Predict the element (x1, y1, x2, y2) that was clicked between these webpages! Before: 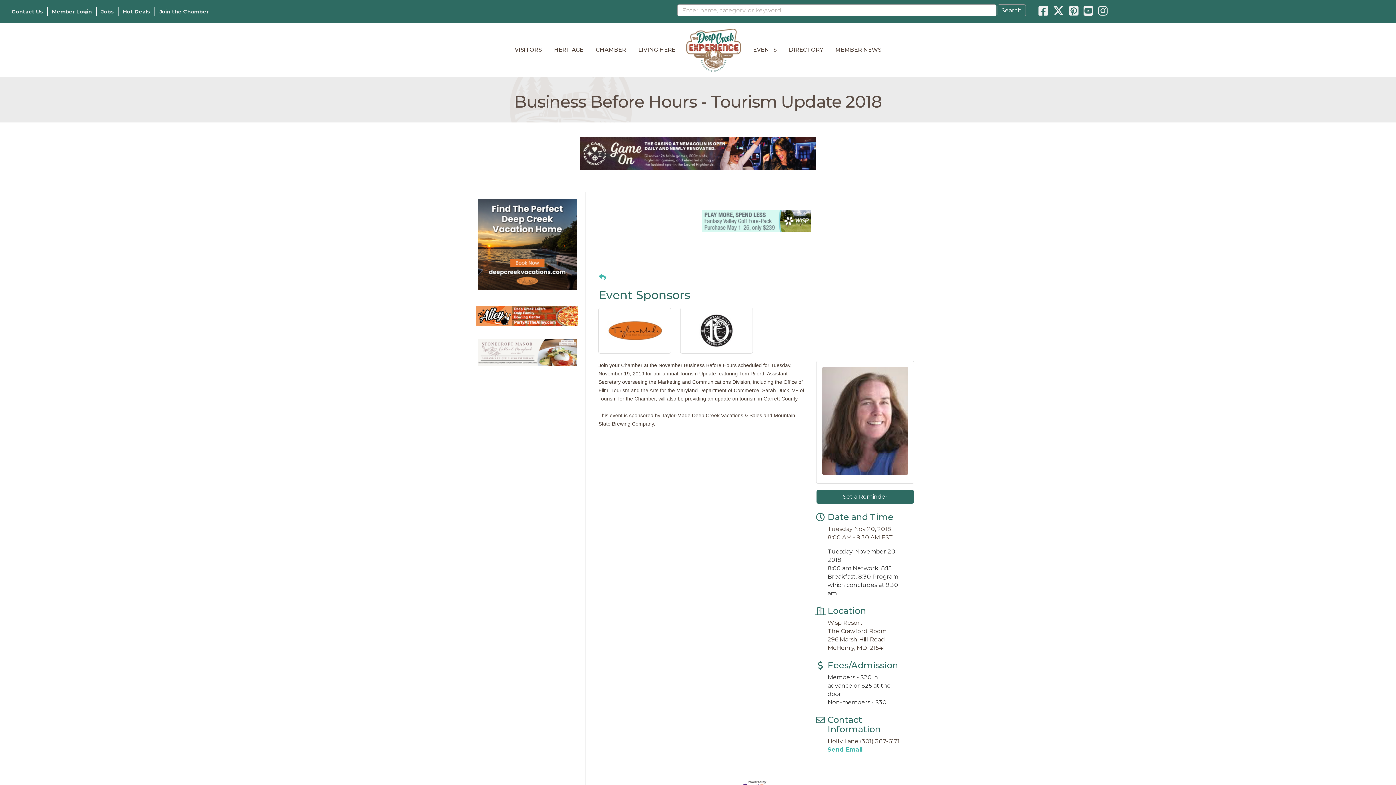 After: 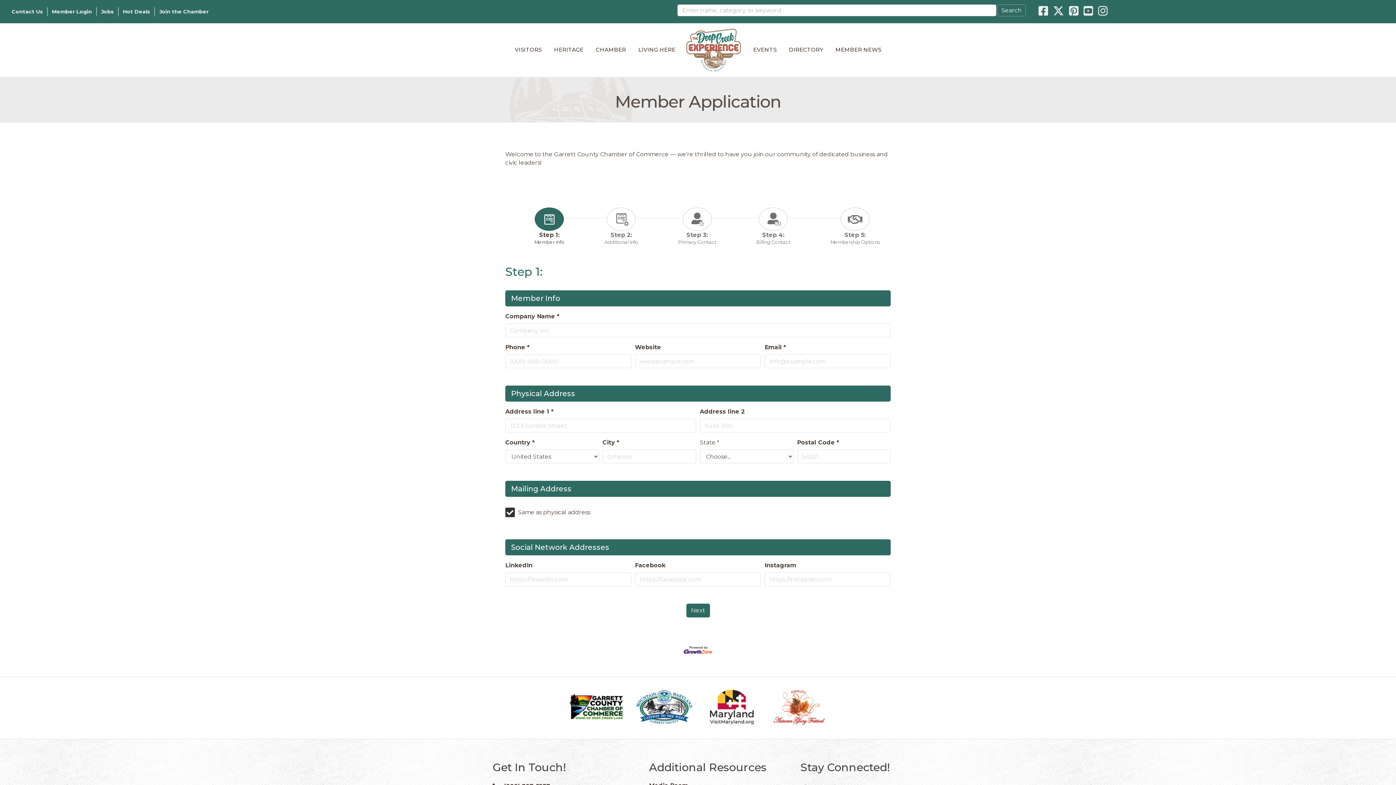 Action: bbox: (154, 7, 213, 16) label: Join the Chamber